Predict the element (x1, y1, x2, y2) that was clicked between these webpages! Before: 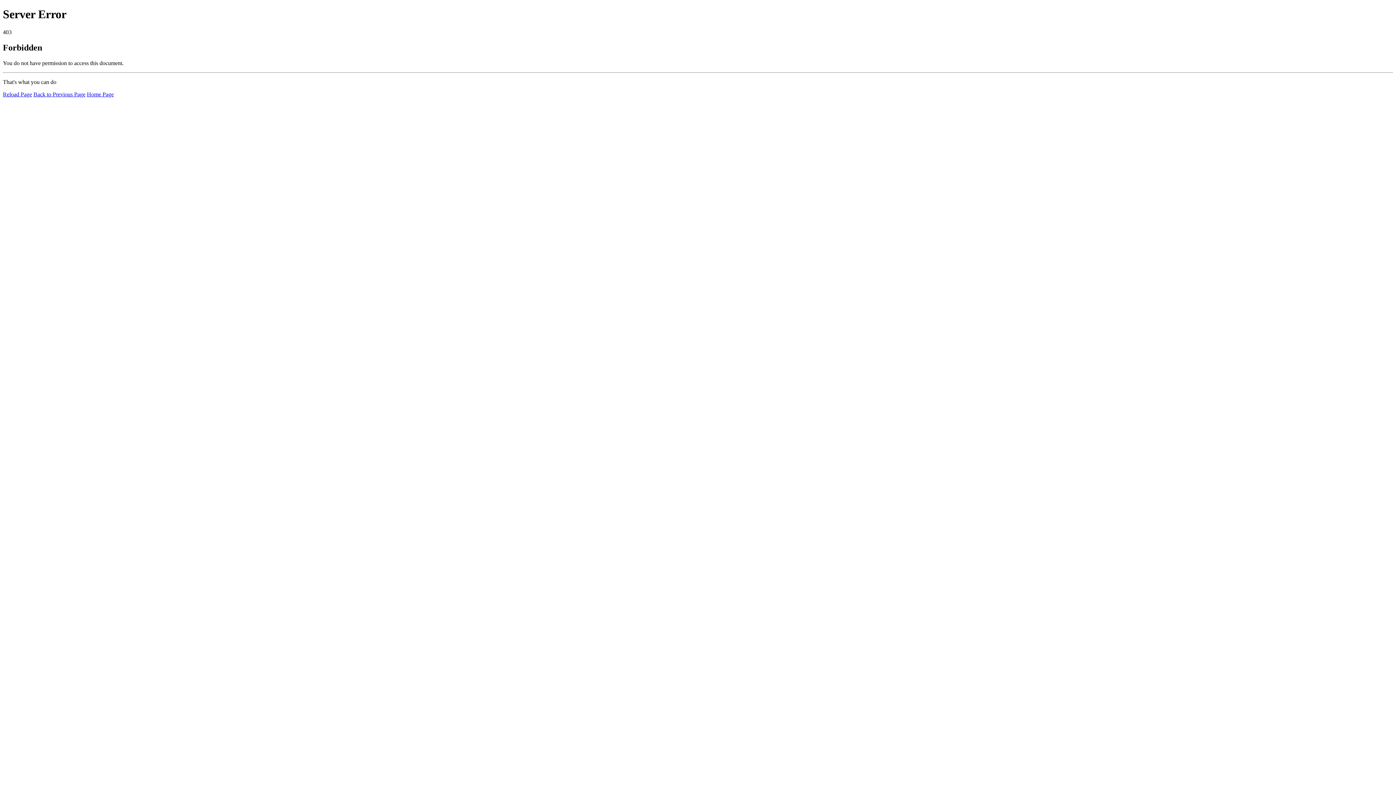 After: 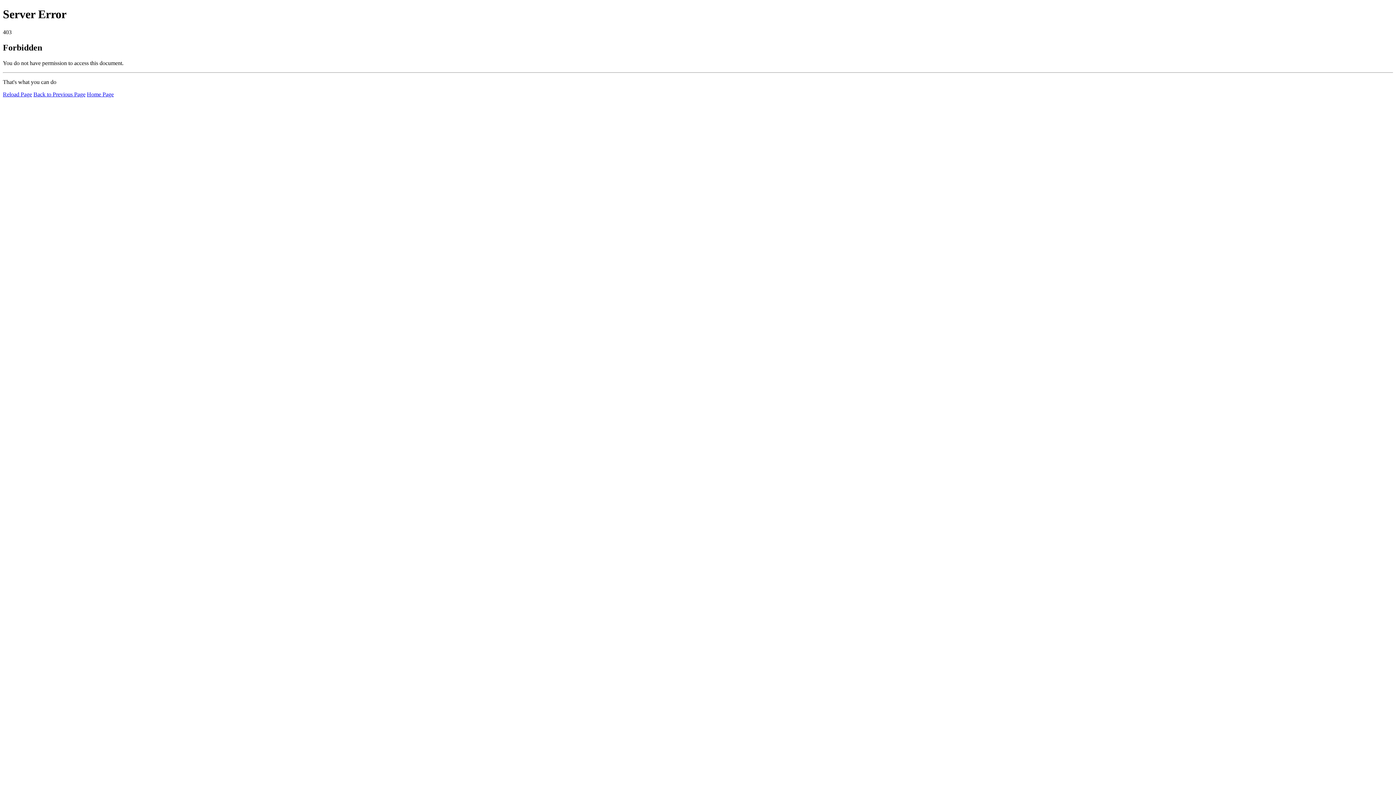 Action: bbox: (2, 91, 32, 97) label: Reload Page